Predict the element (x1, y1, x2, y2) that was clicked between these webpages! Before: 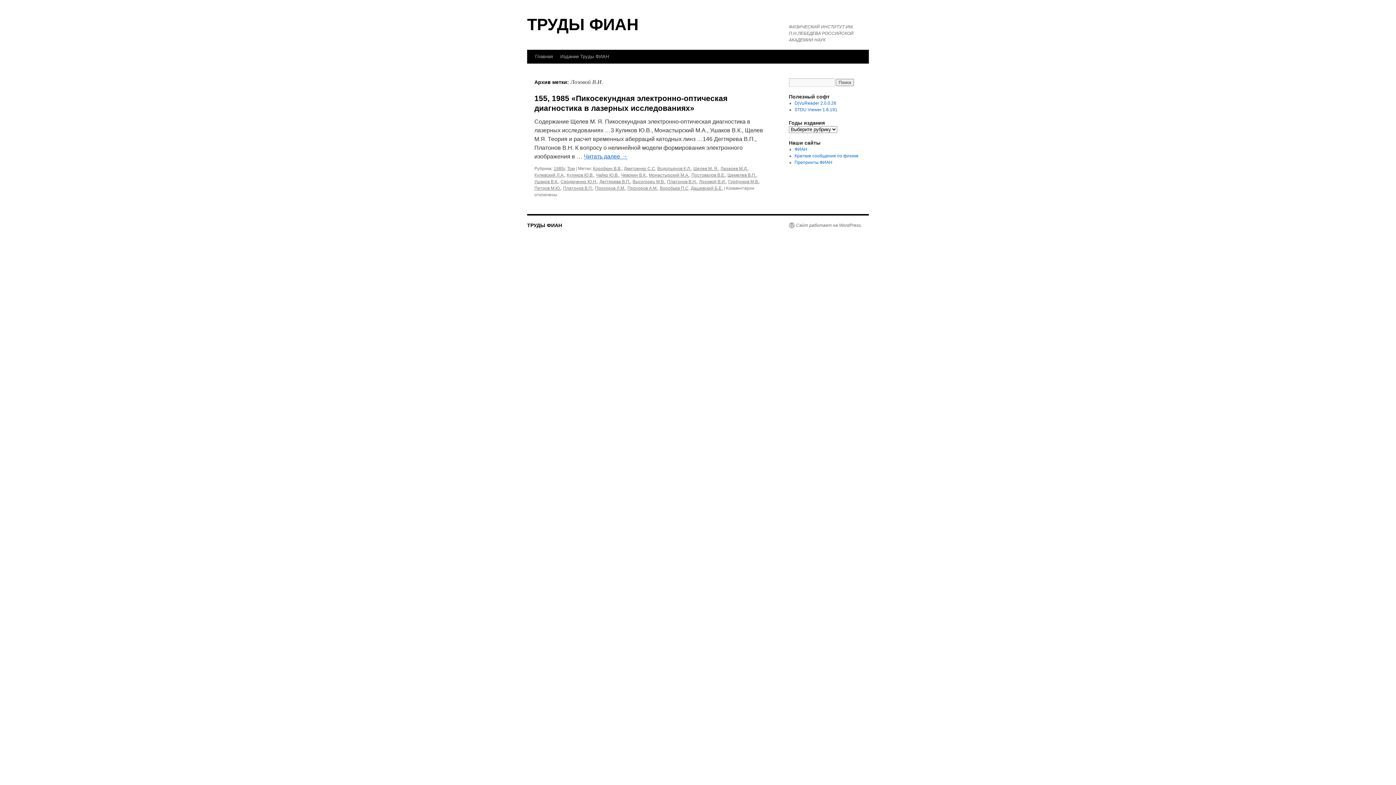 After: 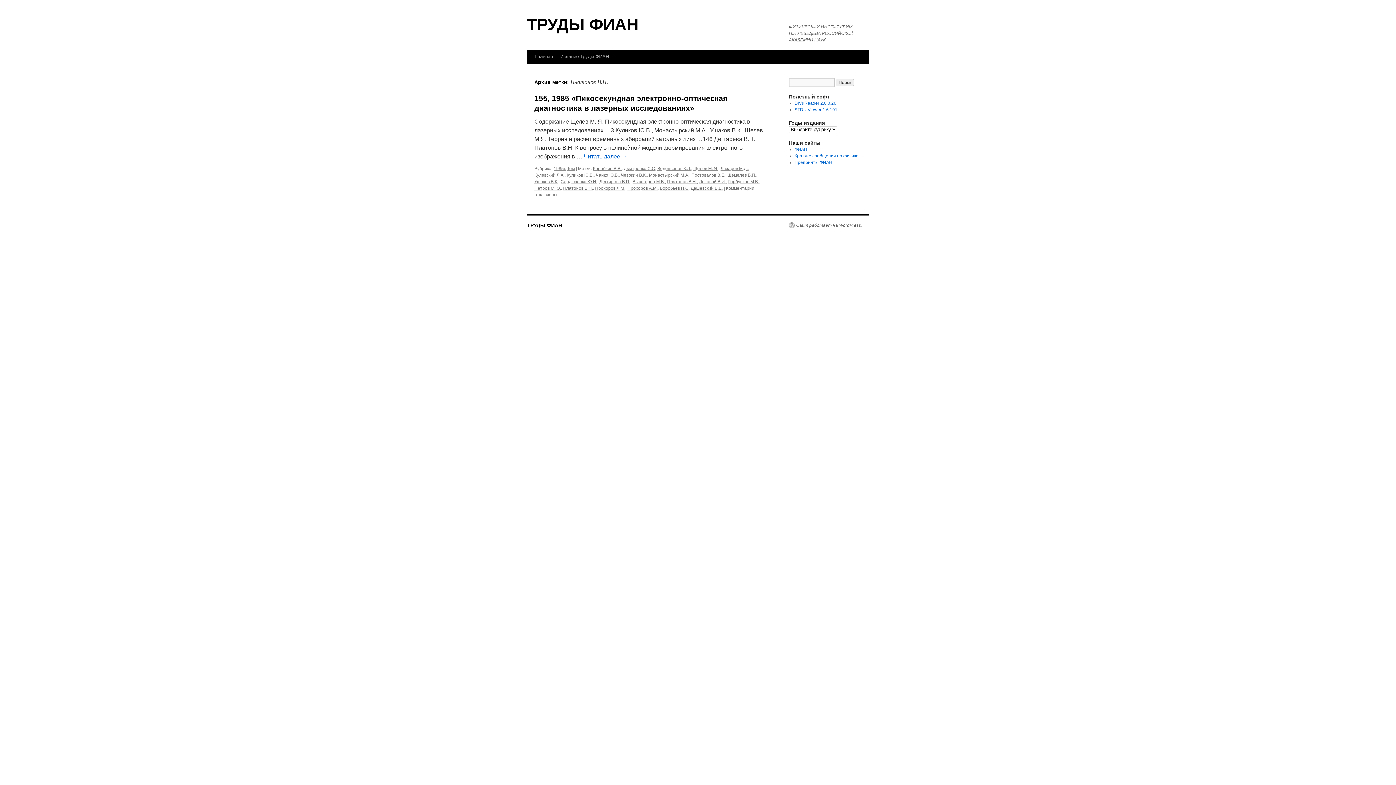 Action: bbox: (563, 185, 593, 190) label: Платонов В.П.